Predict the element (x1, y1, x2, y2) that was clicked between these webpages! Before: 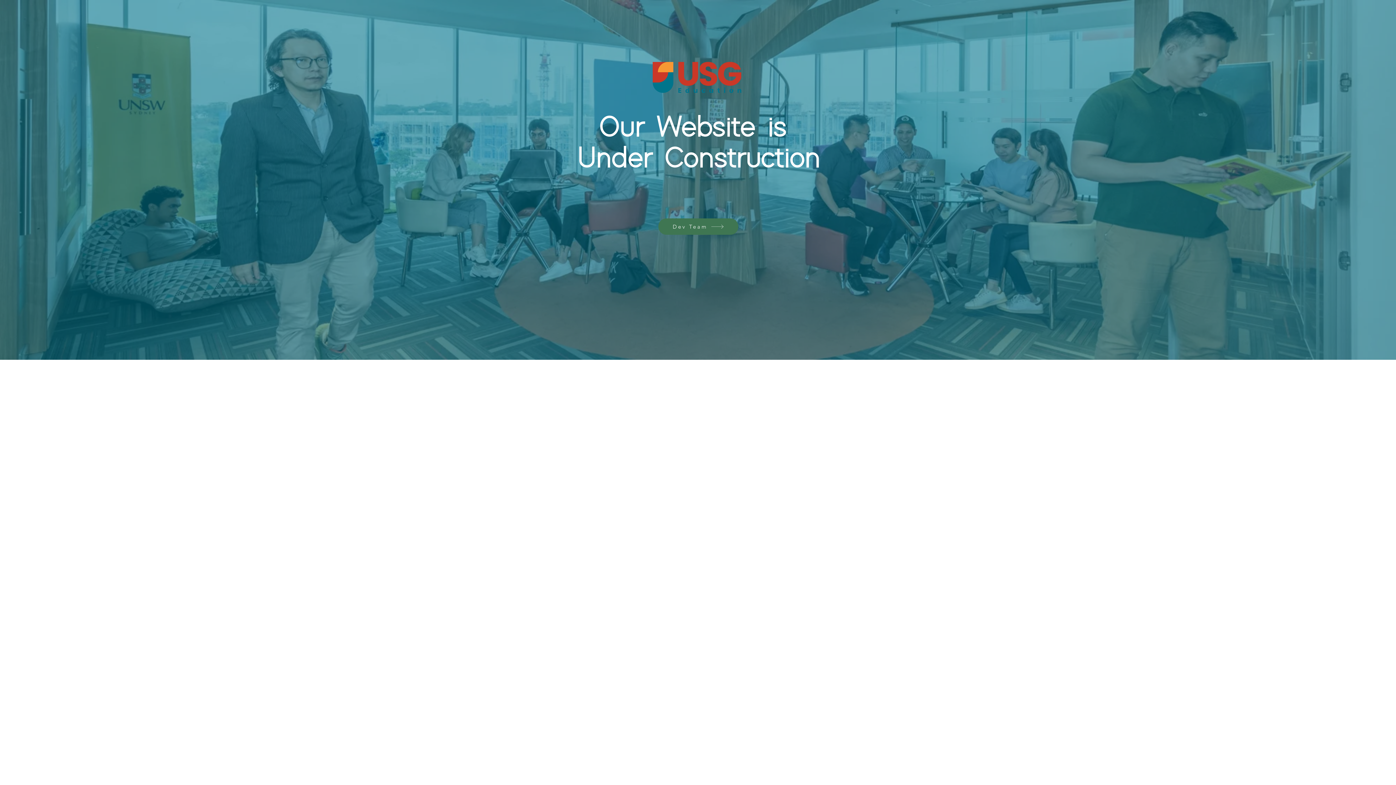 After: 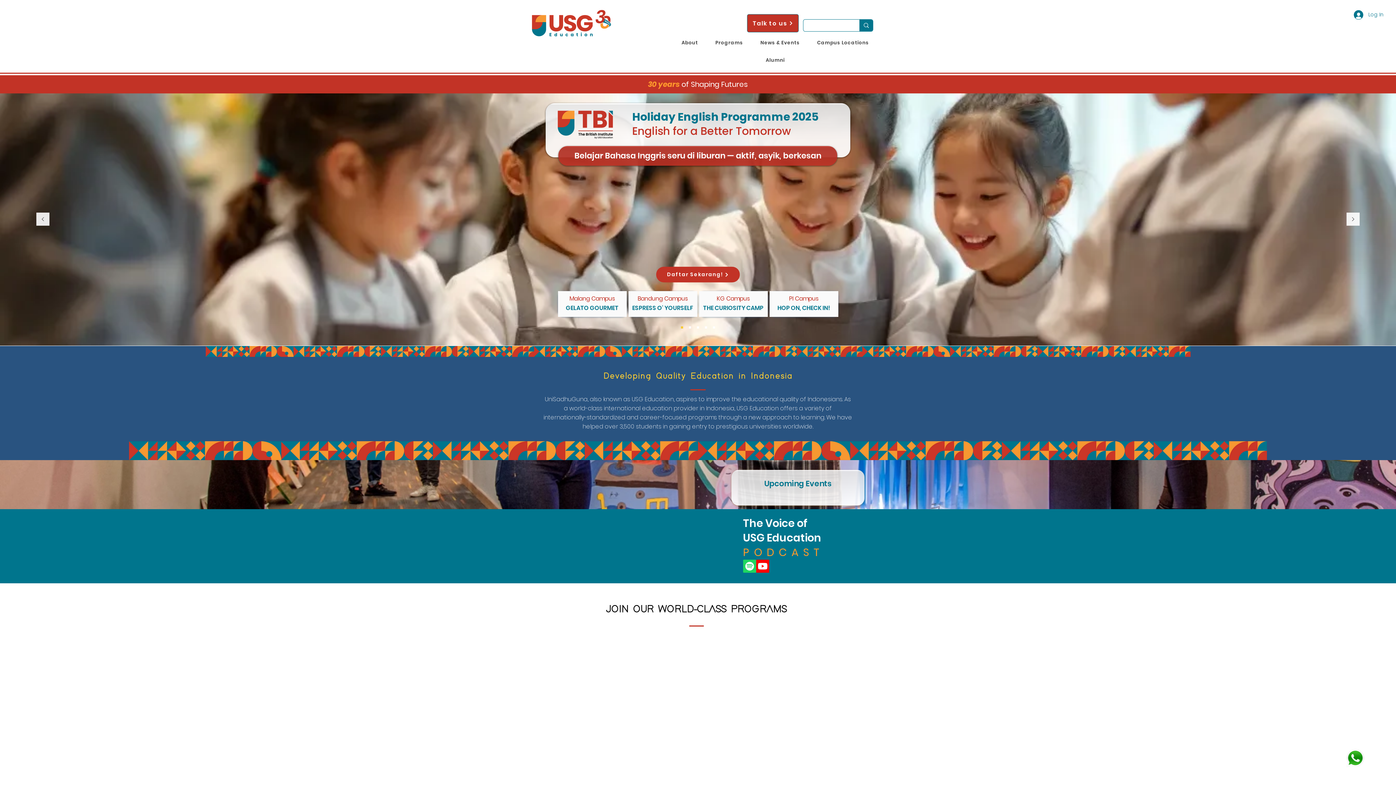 Action: label: Dev Team bbox: (658, 218, 738, 234)